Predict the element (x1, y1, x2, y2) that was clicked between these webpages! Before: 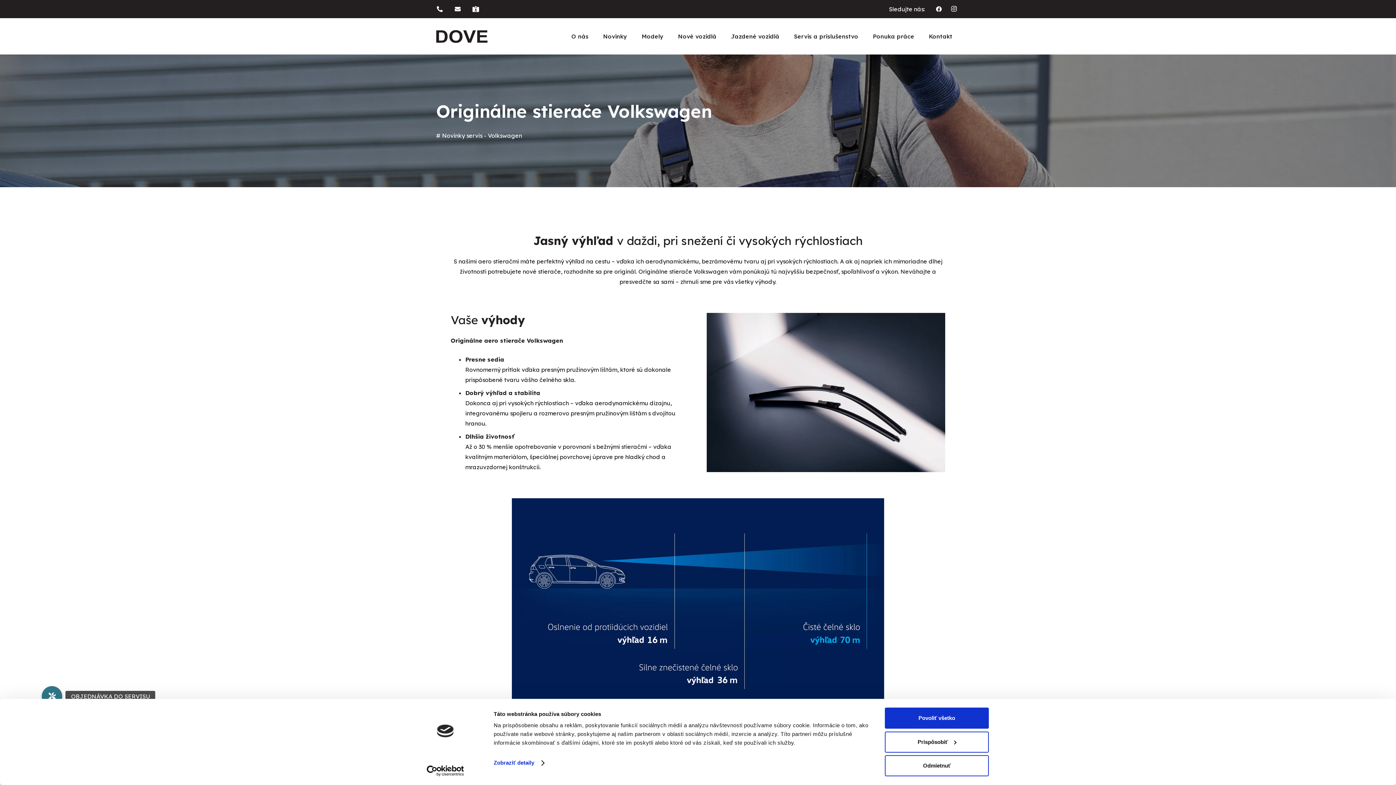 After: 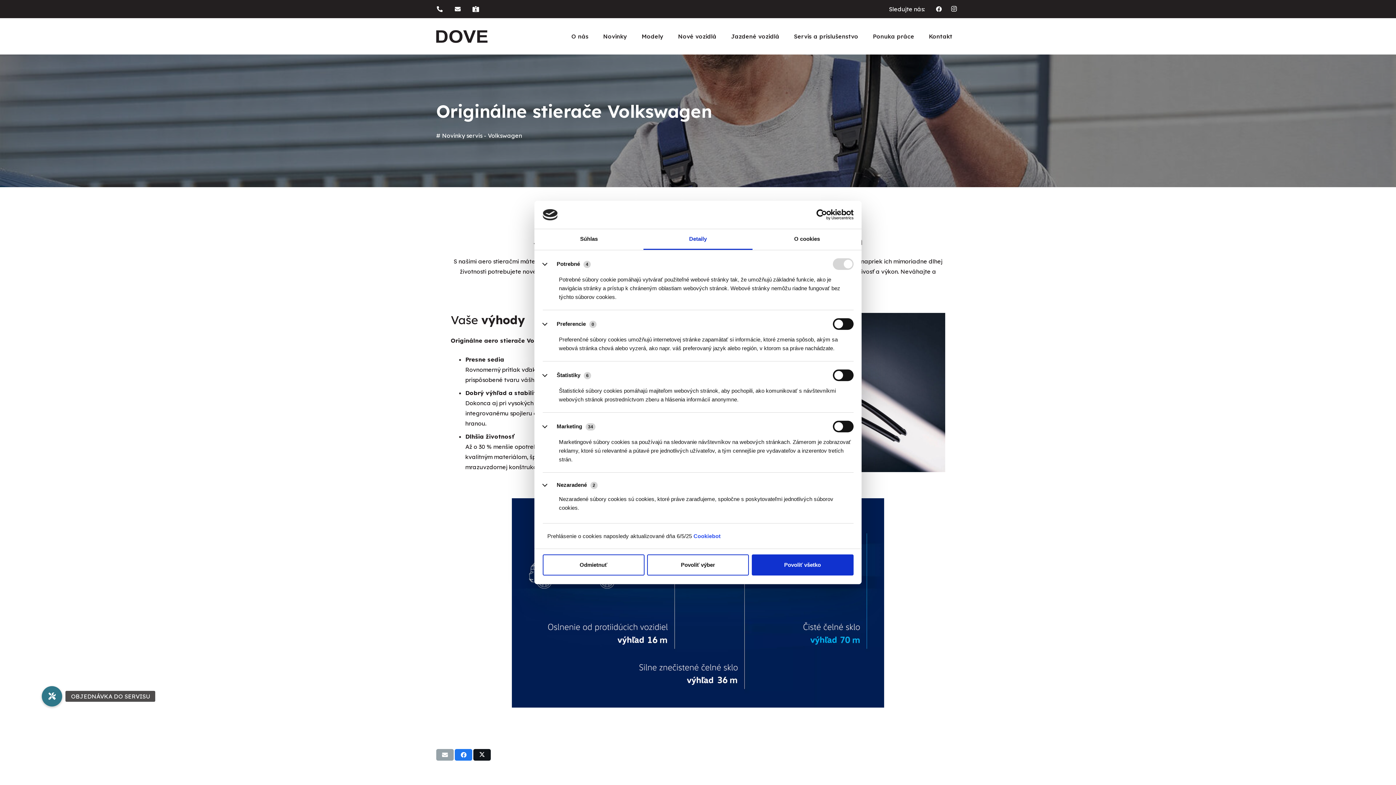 Action: label: Zobraziť detaily bbox: (493, 757, 543, 768)